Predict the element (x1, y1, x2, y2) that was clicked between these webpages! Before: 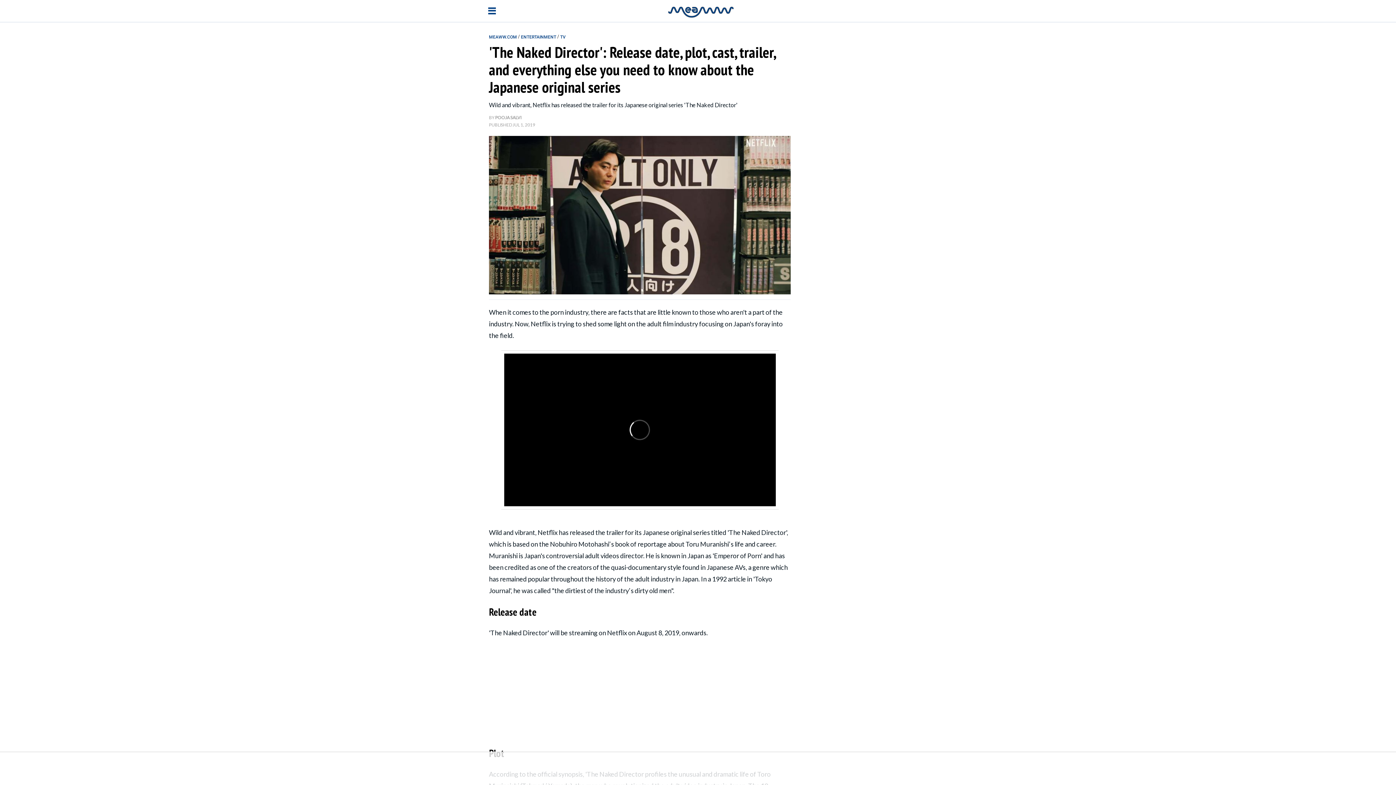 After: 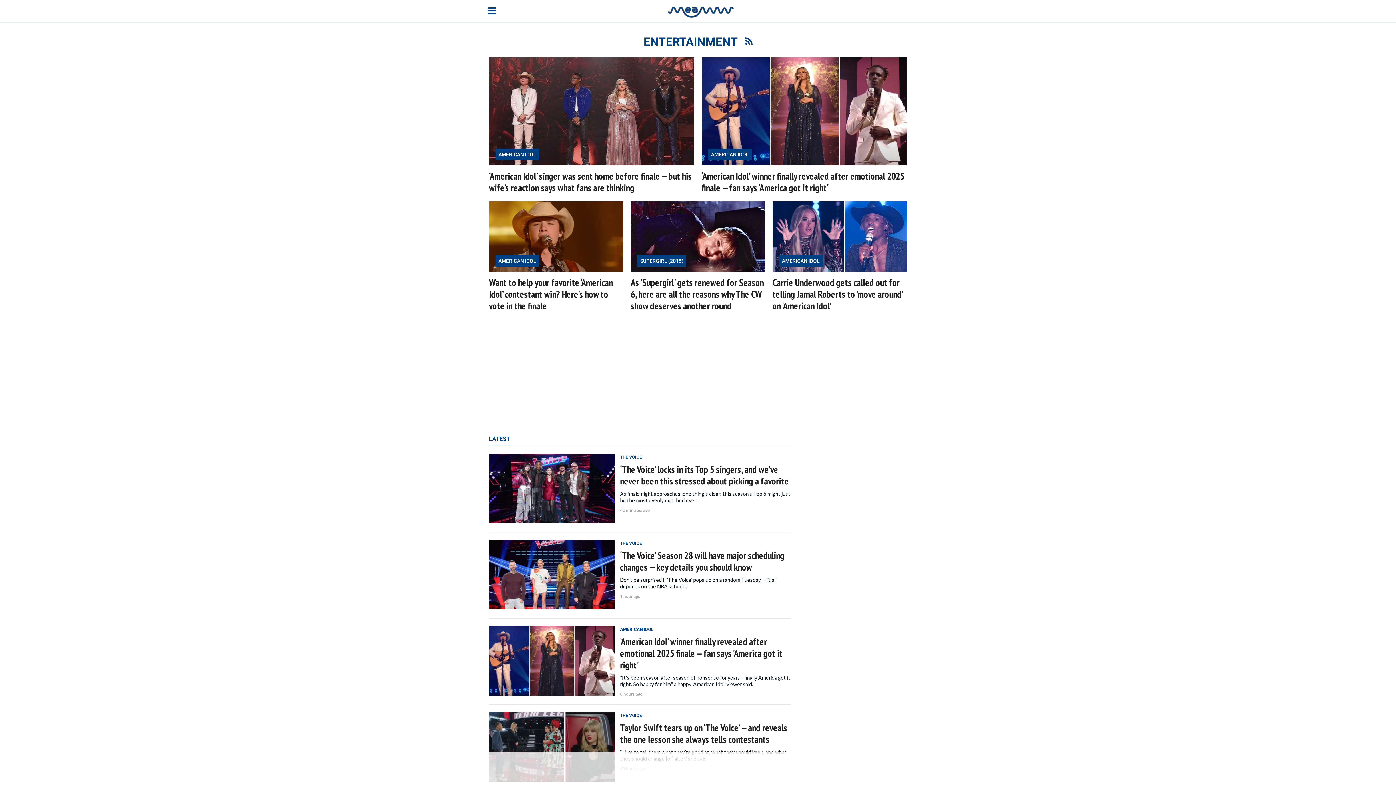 Action: label: ENTERTAINMENT  bbox: (521, 33, 557, 39)